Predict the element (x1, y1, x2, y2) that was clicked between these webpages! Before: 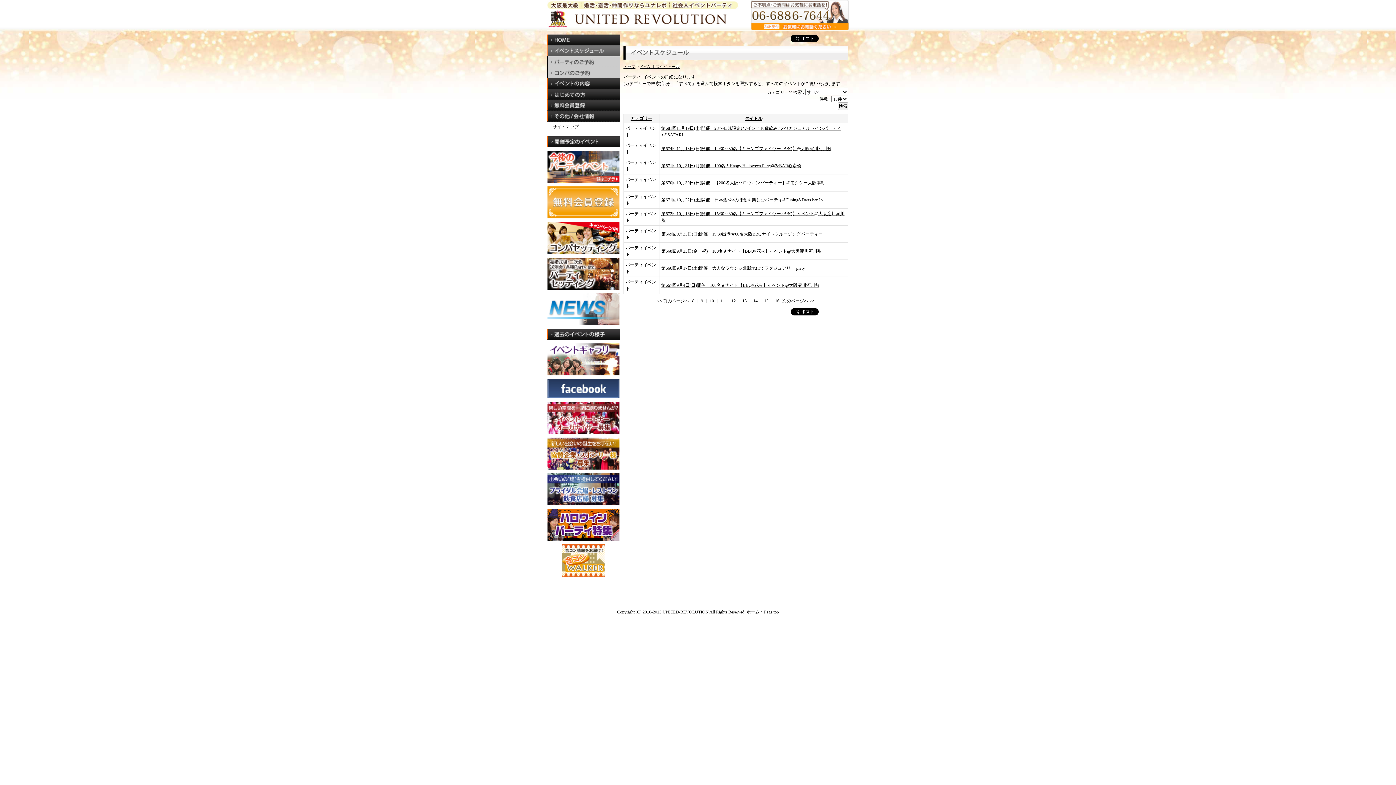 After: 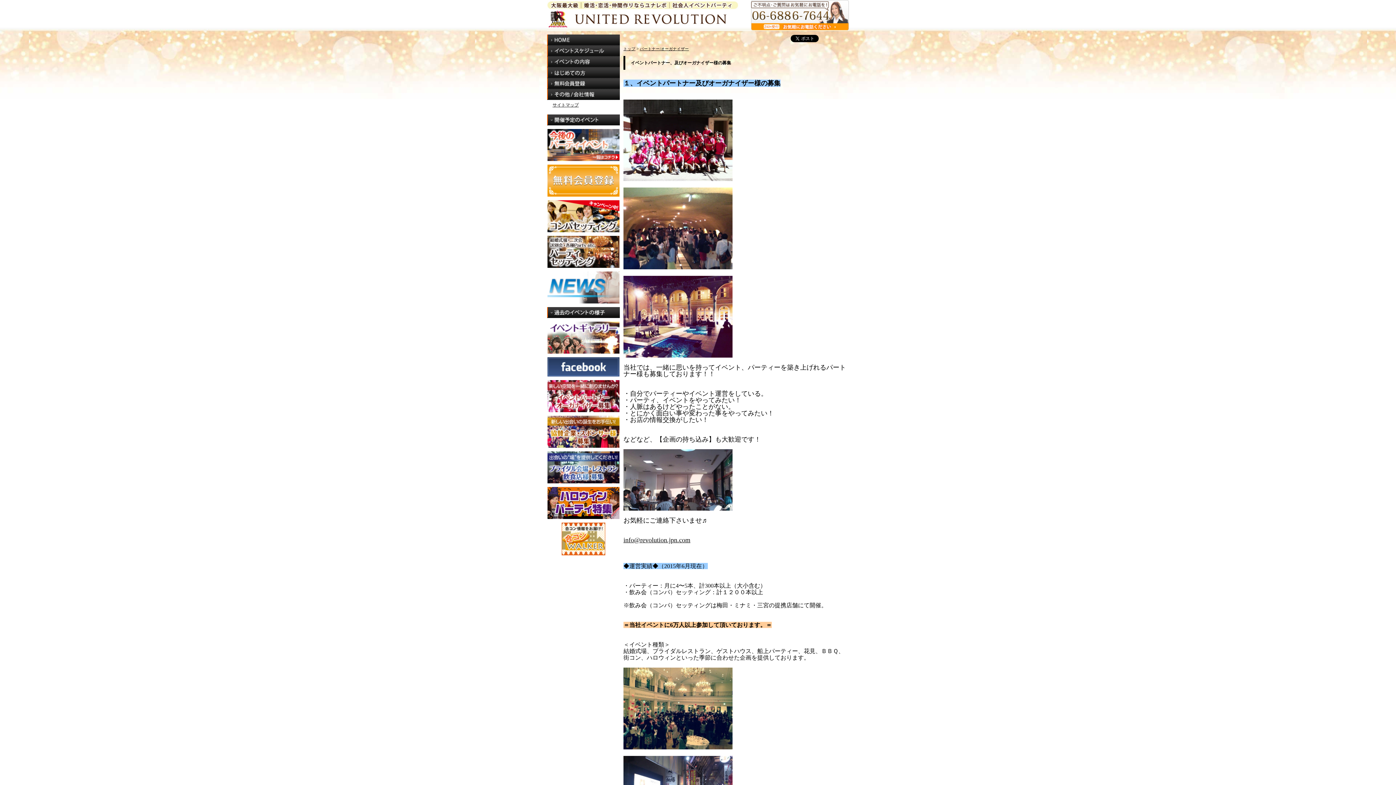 Action: bbox: (547, 430, 619, 435)